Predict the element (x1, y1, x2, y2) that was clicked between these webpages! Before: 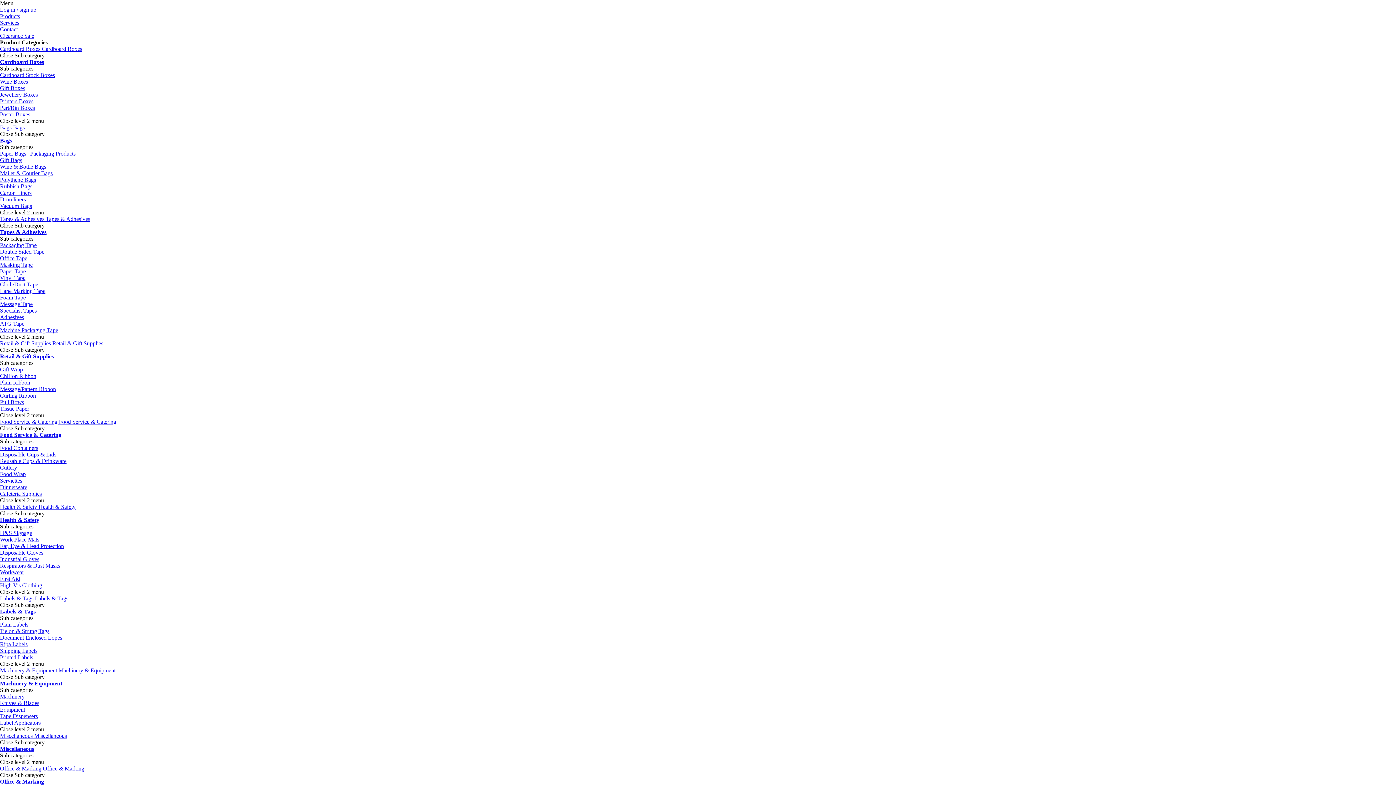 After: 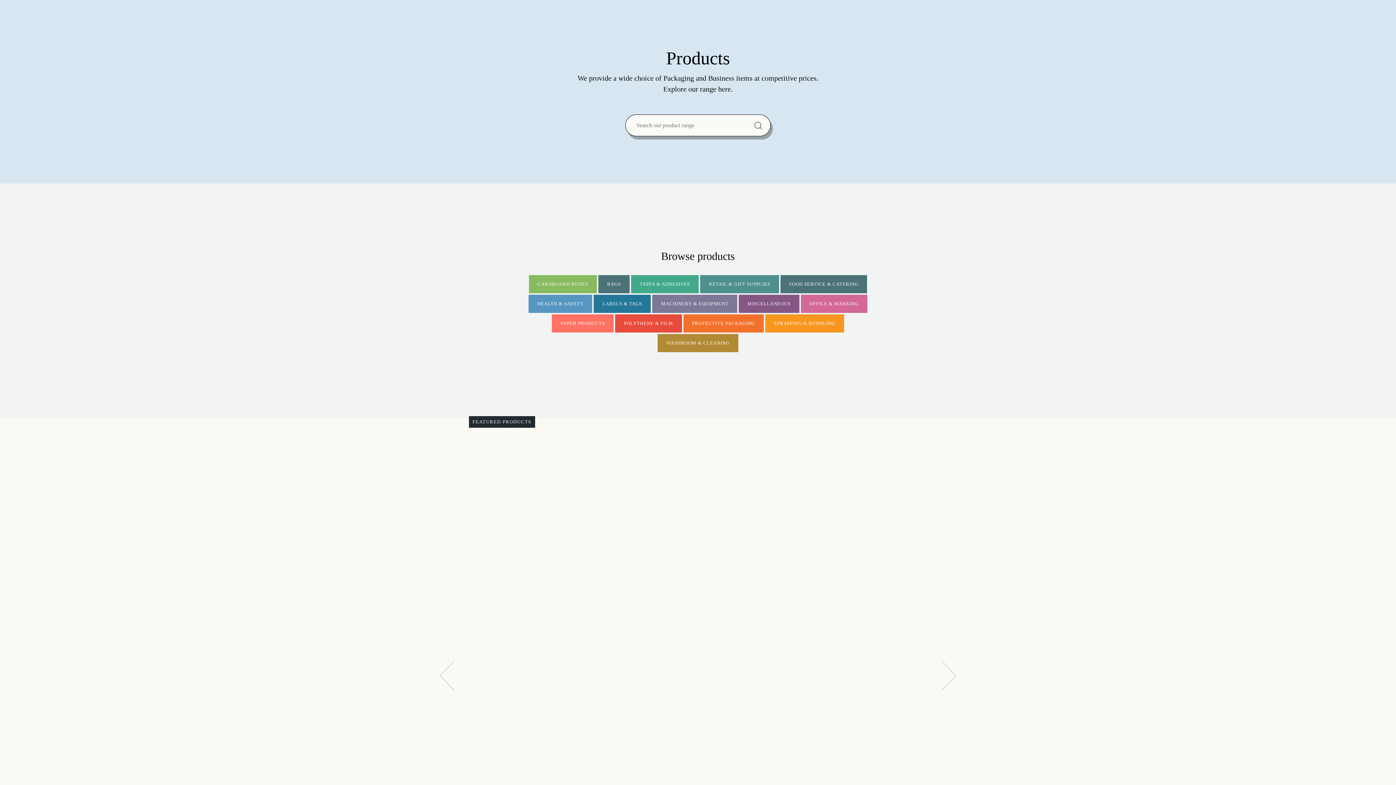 Action: bbox: (0, 13, 20, 19) label: Products